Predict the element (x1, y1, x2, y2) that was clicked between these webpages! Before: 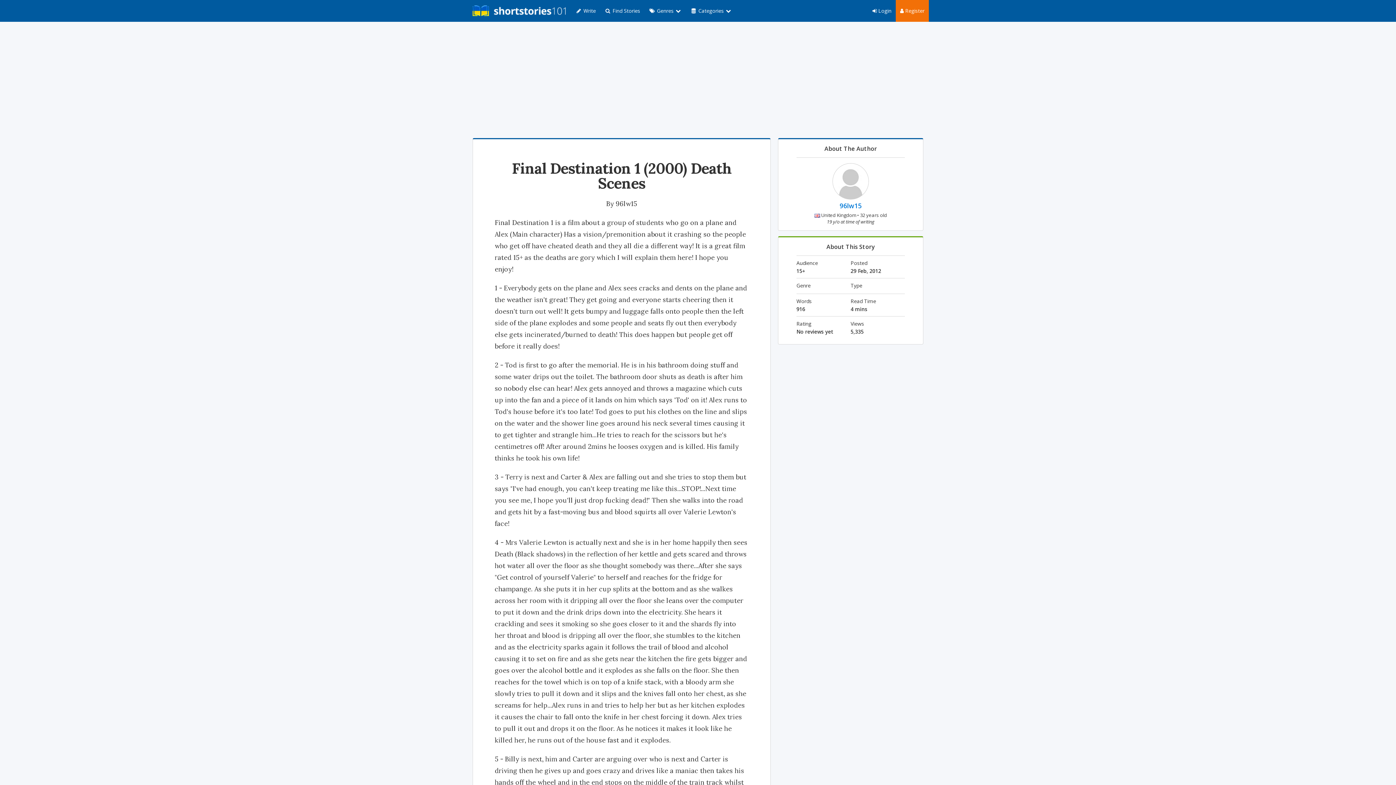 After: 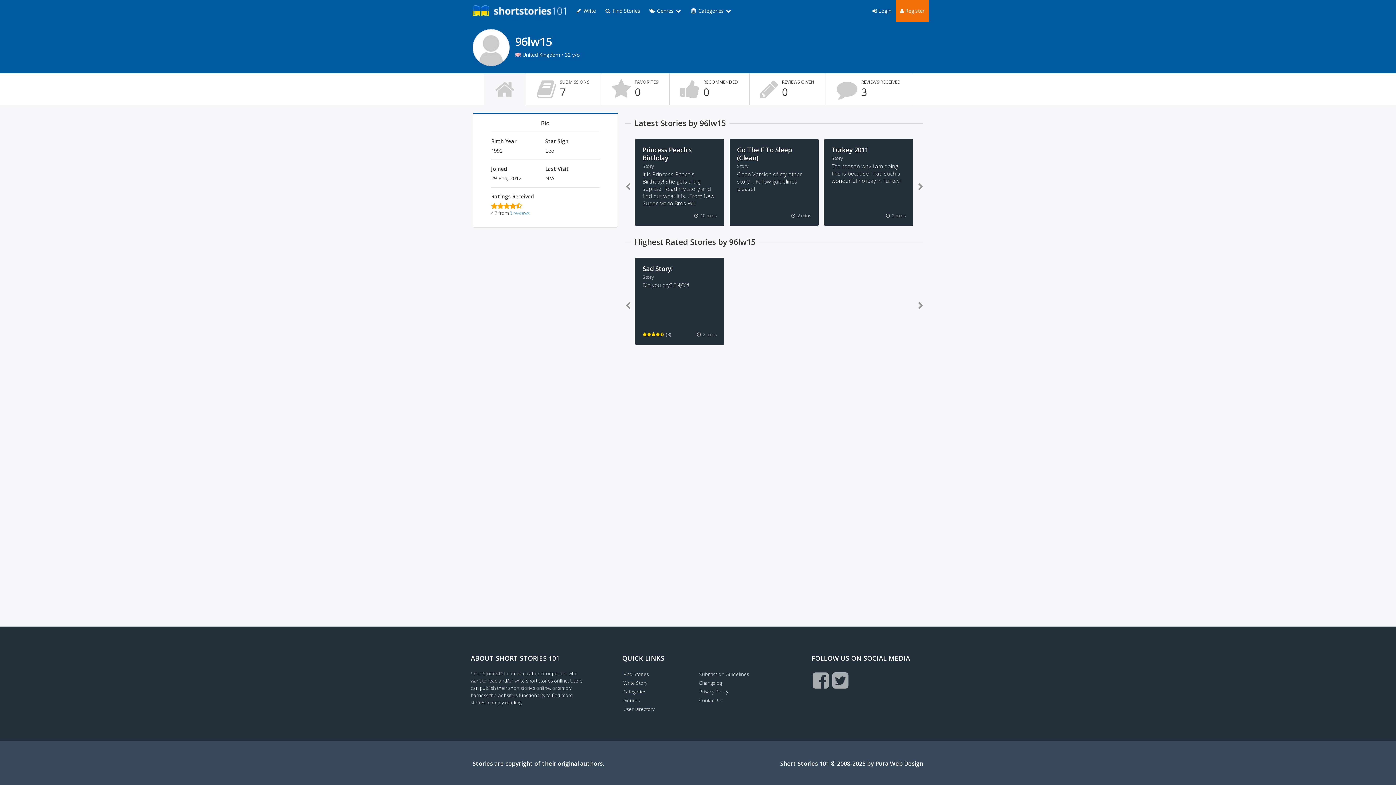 Action: bbox: (839, 201, 861, 210) label: 96lw15